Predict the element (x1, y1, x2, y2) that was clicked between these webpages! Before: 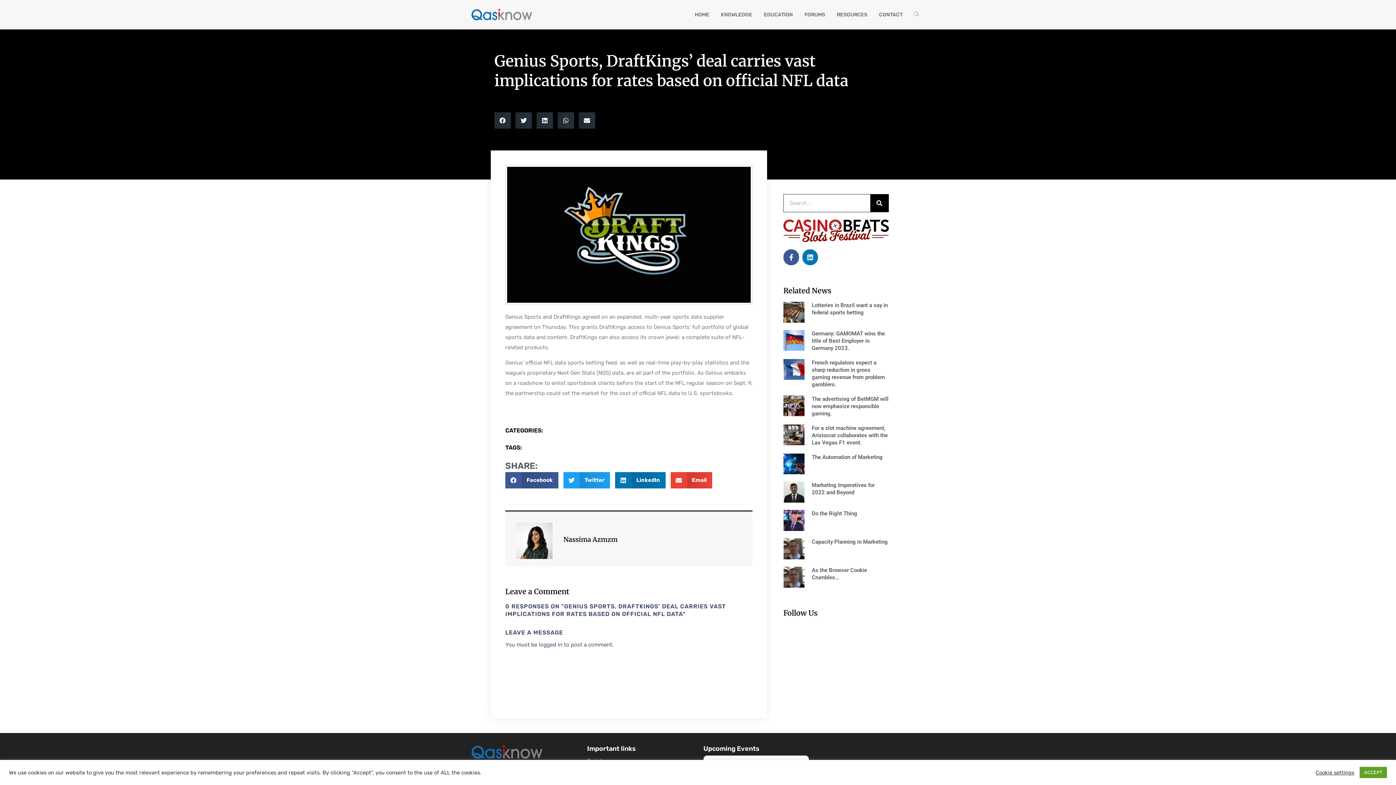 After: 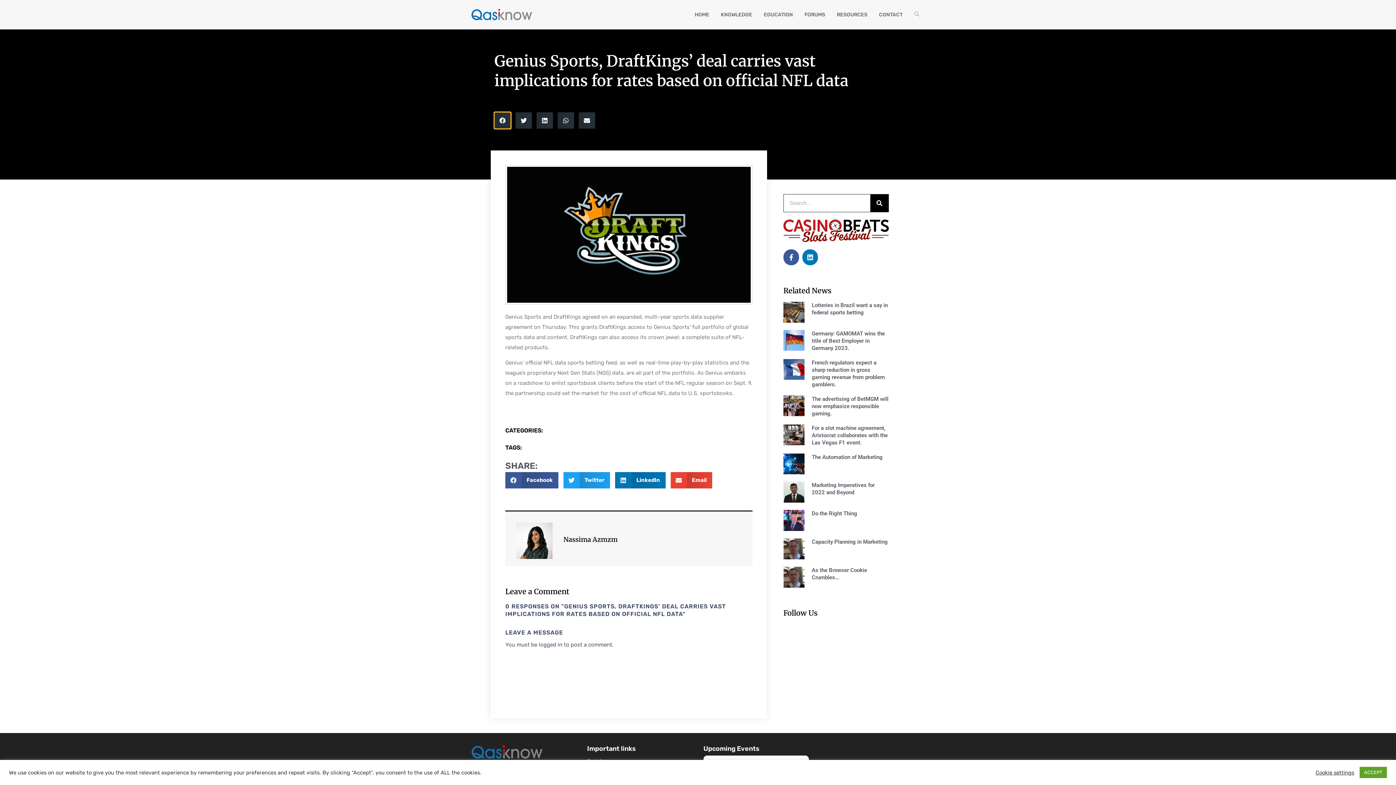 Action: label: Share on facebook bbox: (494, 112, 510, 128)